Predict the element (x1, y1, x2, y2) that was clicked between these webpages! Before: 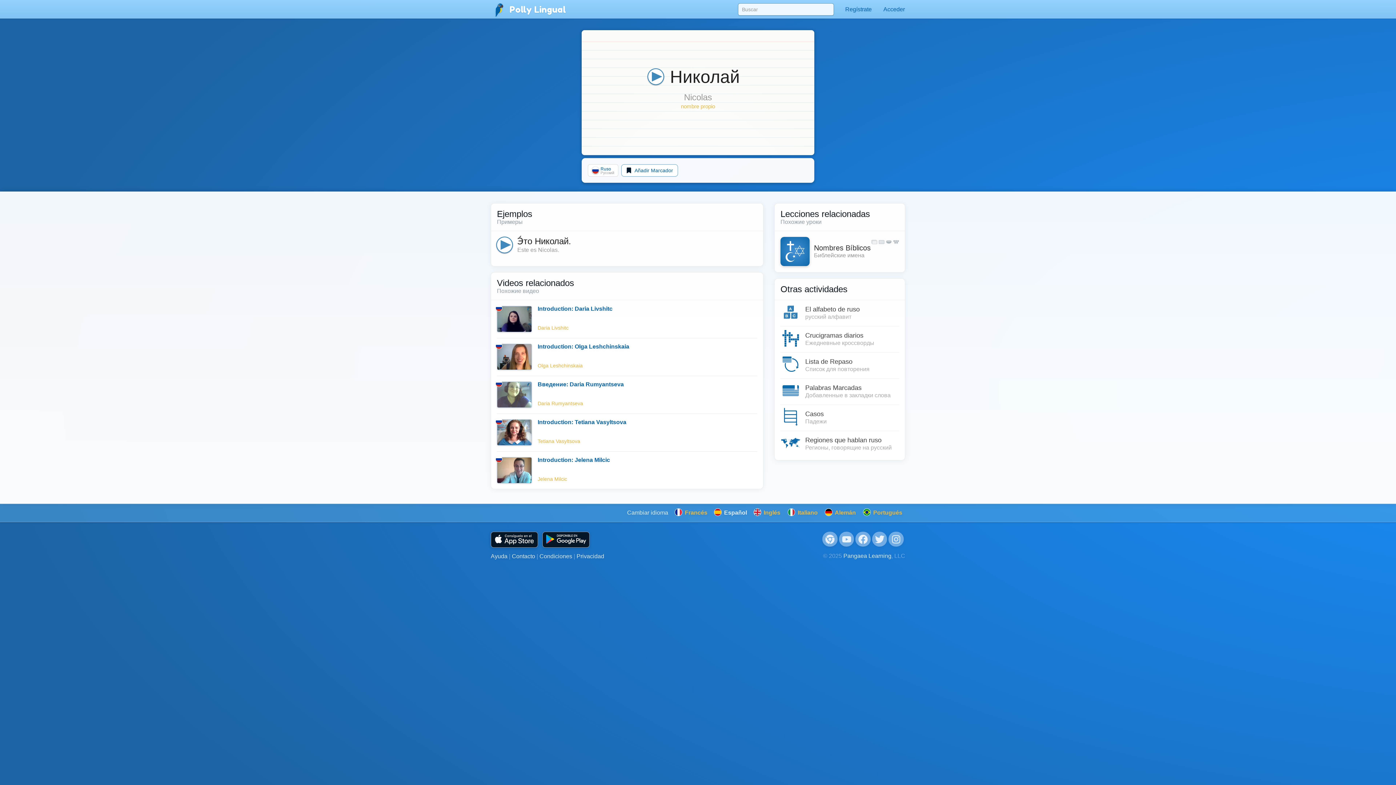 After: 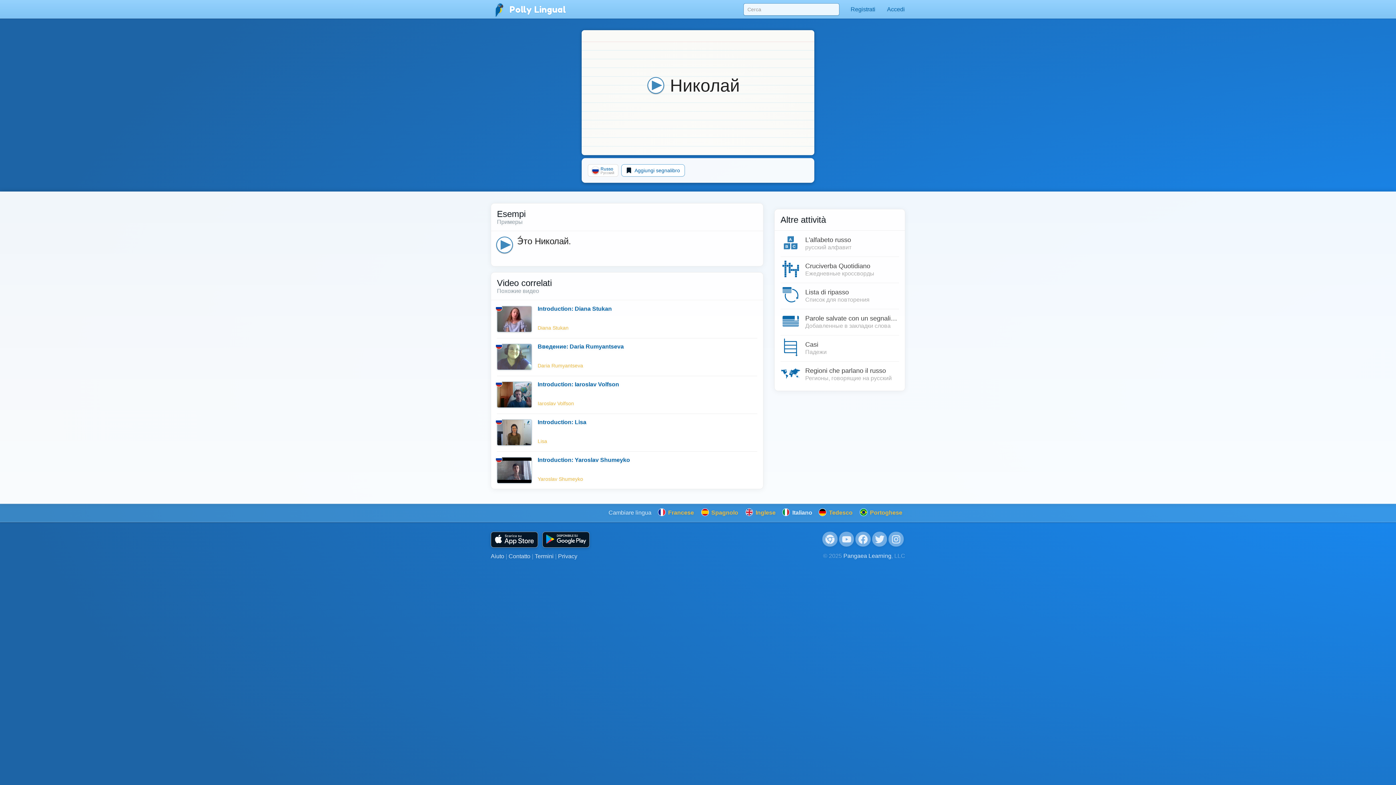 Action: bbox: (784, 504, 820, 522) label:  Italiano